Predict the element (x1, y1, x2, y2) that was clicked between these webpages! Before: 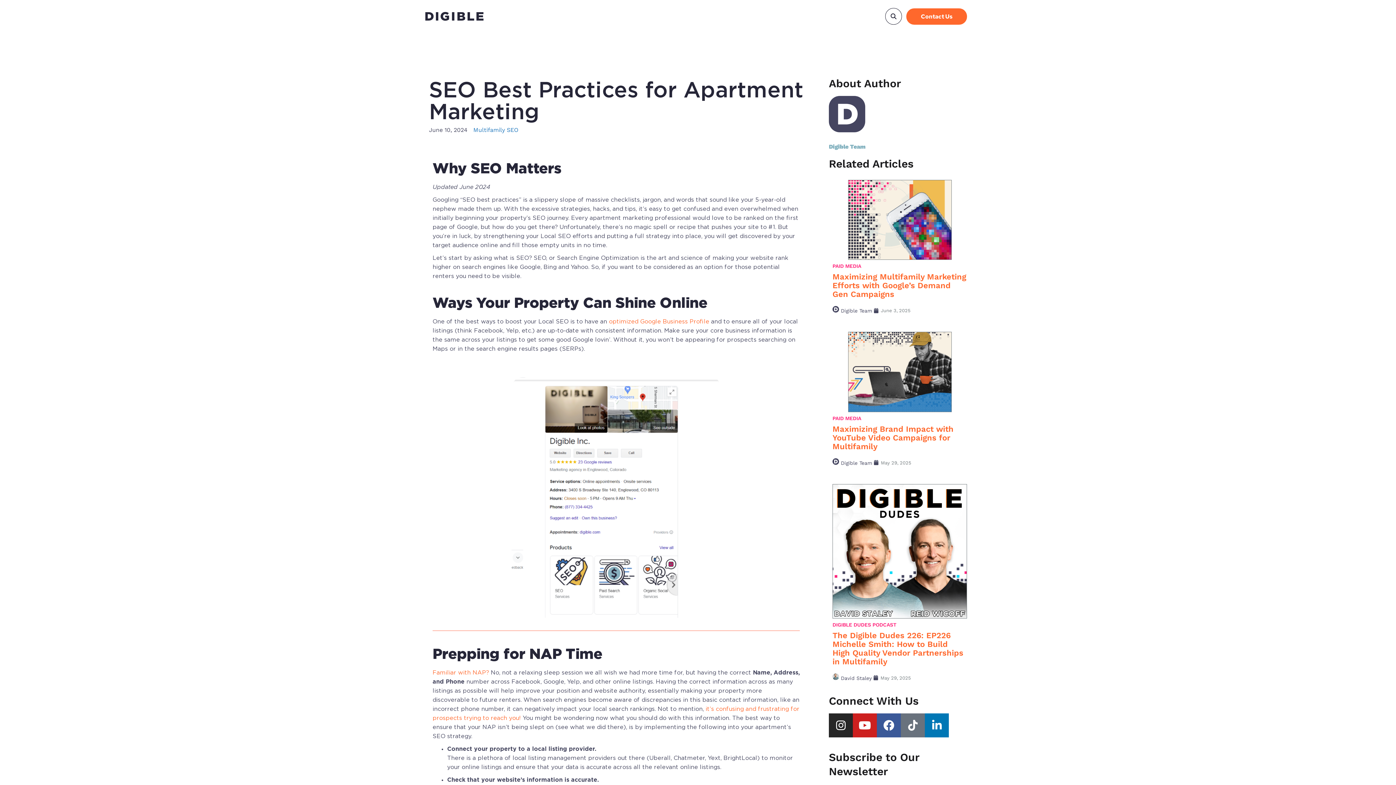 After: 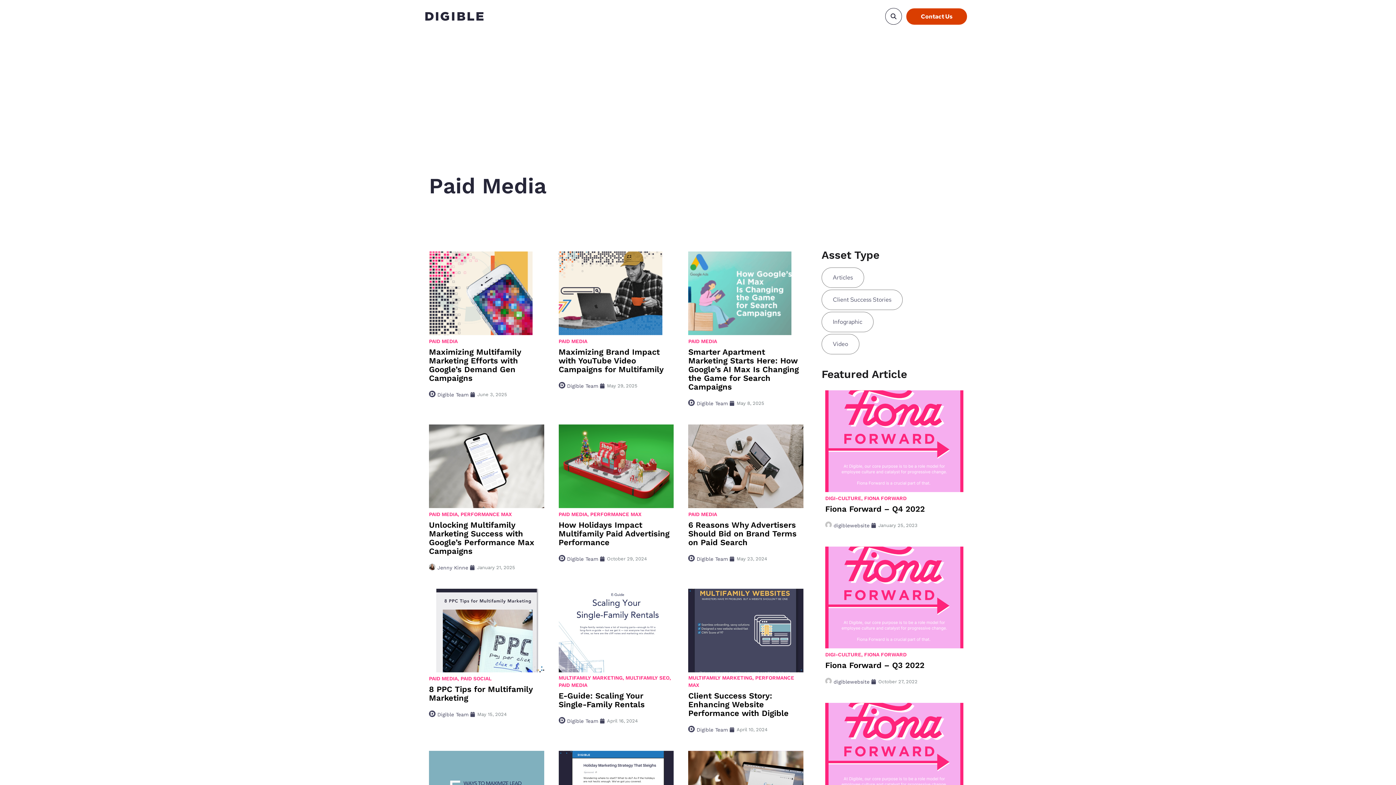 Action: label: PAID MEDIA bbox: (832, 263, 861, 269)